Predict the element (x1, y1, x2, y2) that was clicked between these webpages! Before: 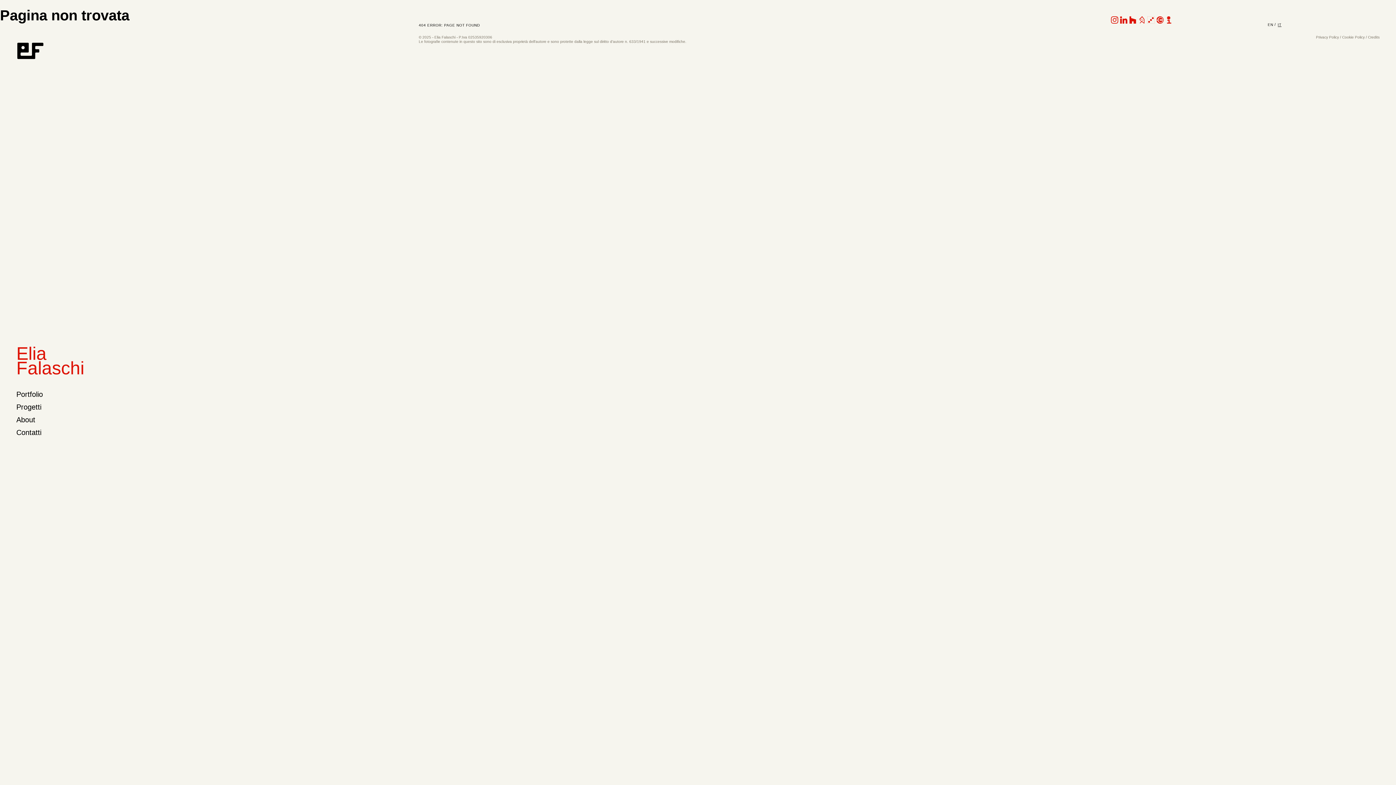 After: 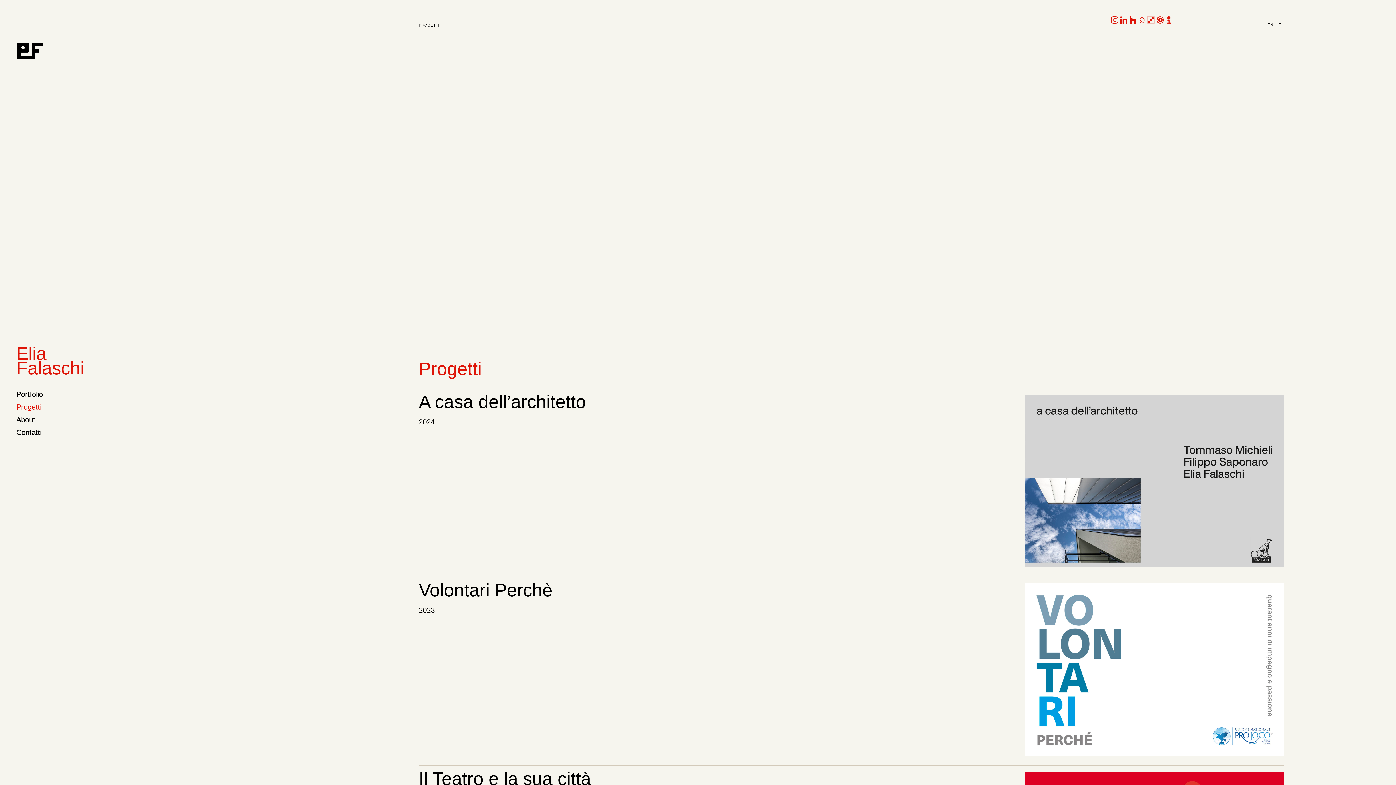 Action: label: Progetti bbox: (16, 403, 41, 411)